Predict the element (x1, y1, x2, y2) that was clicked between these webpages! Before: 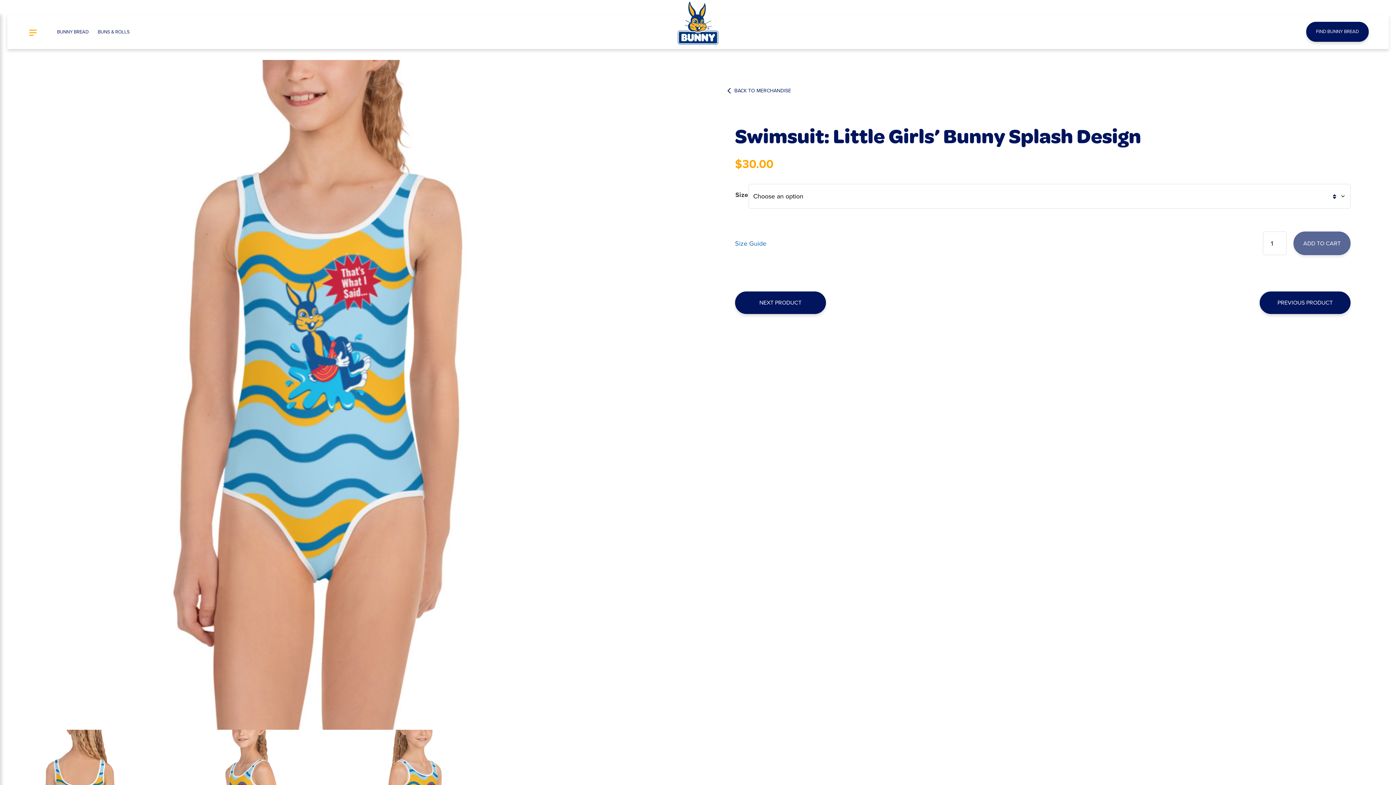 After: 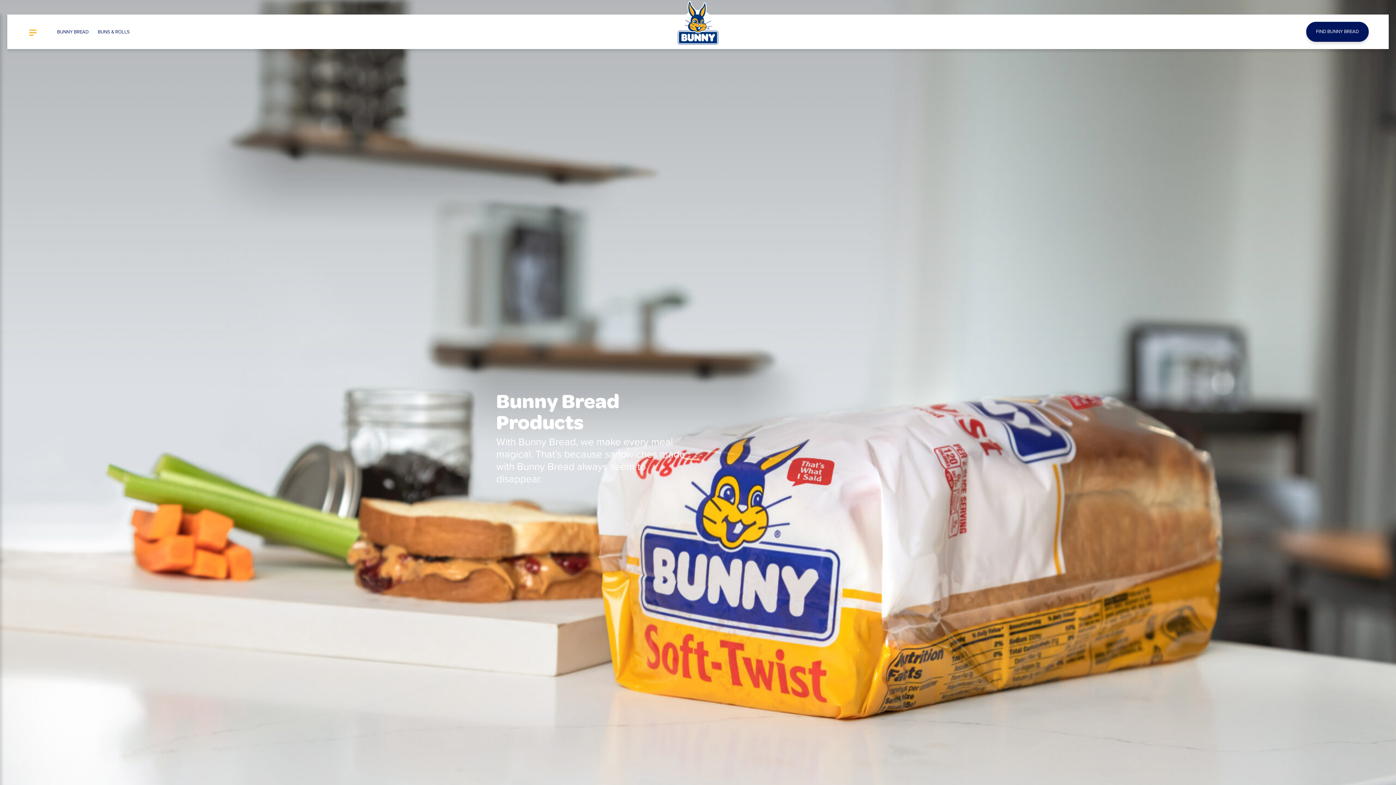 Action: label: BUNNY BREAD bbox: (57, 28, 88, 34)